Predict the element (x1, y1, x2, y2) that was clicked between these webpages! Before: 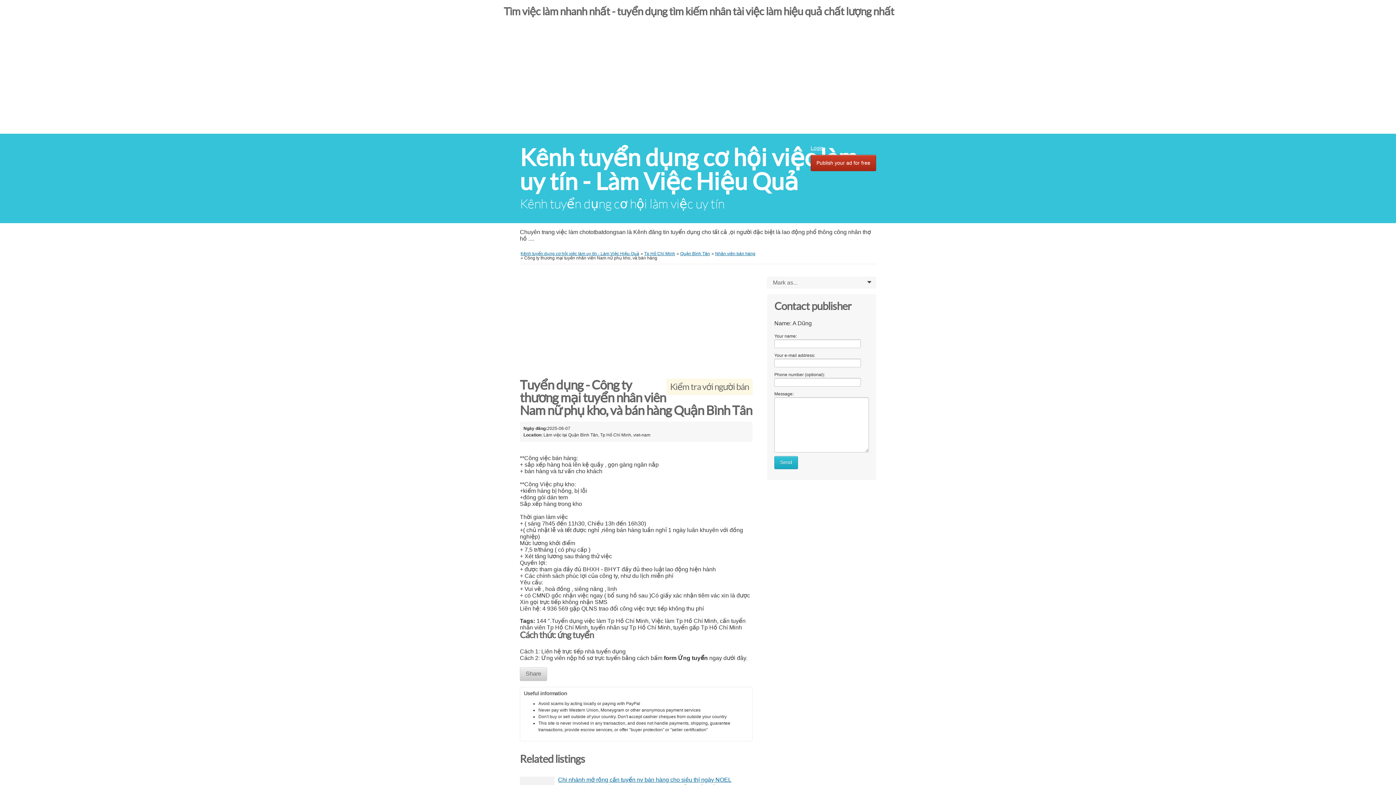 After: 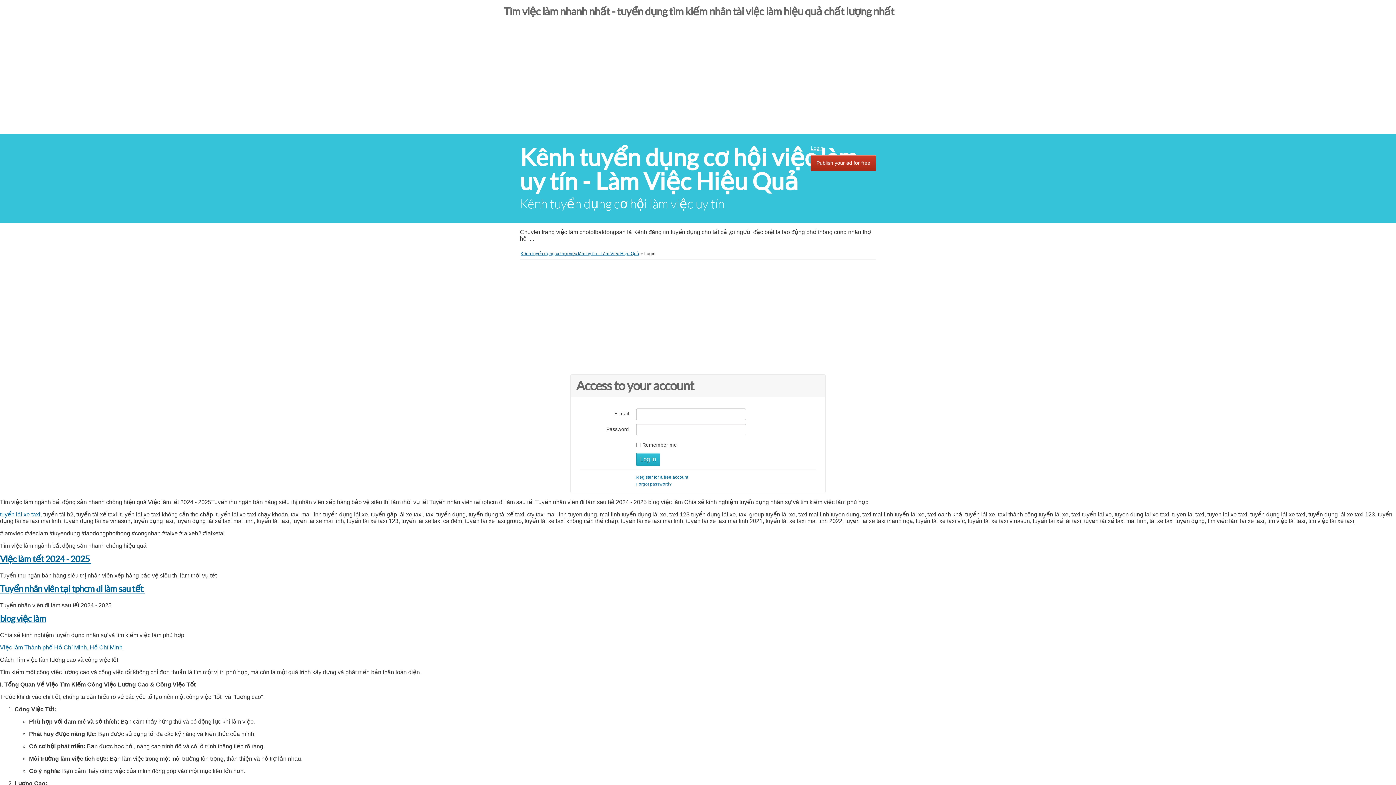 Action: bbox: (810, 145, 823, 150) label: Login